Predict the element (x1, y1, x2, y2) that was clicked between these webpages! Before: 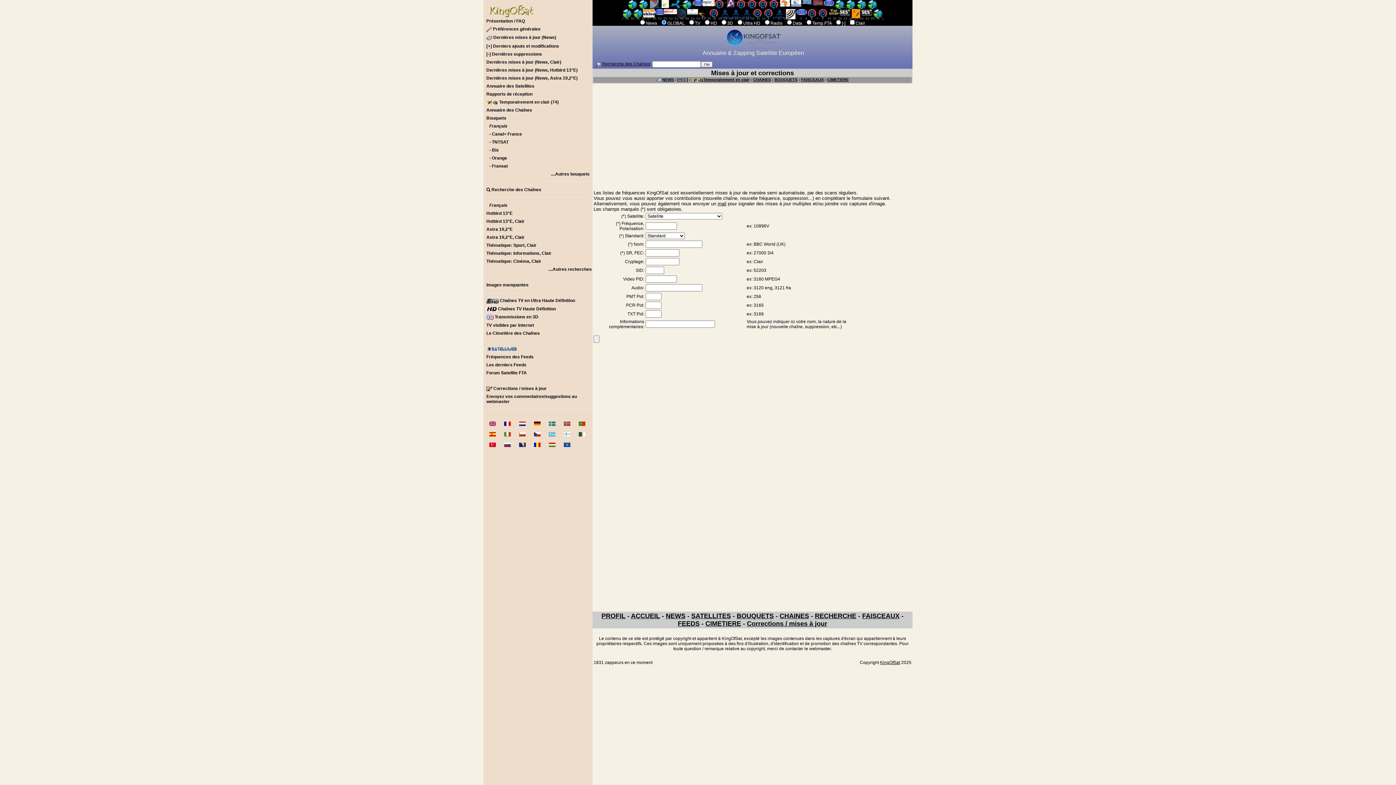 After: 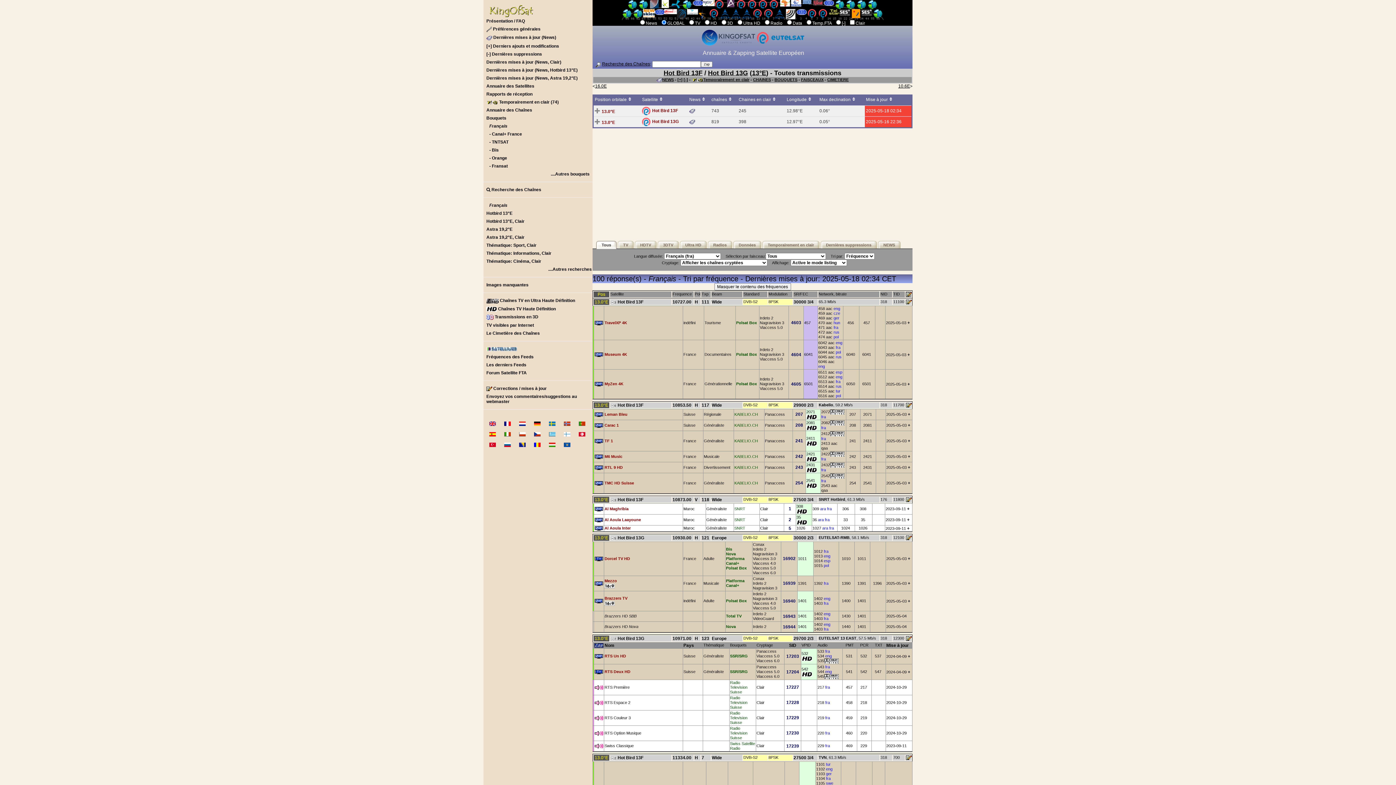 Action: bbox: (483, 209, 592, 217) label: Hotbird 13°E